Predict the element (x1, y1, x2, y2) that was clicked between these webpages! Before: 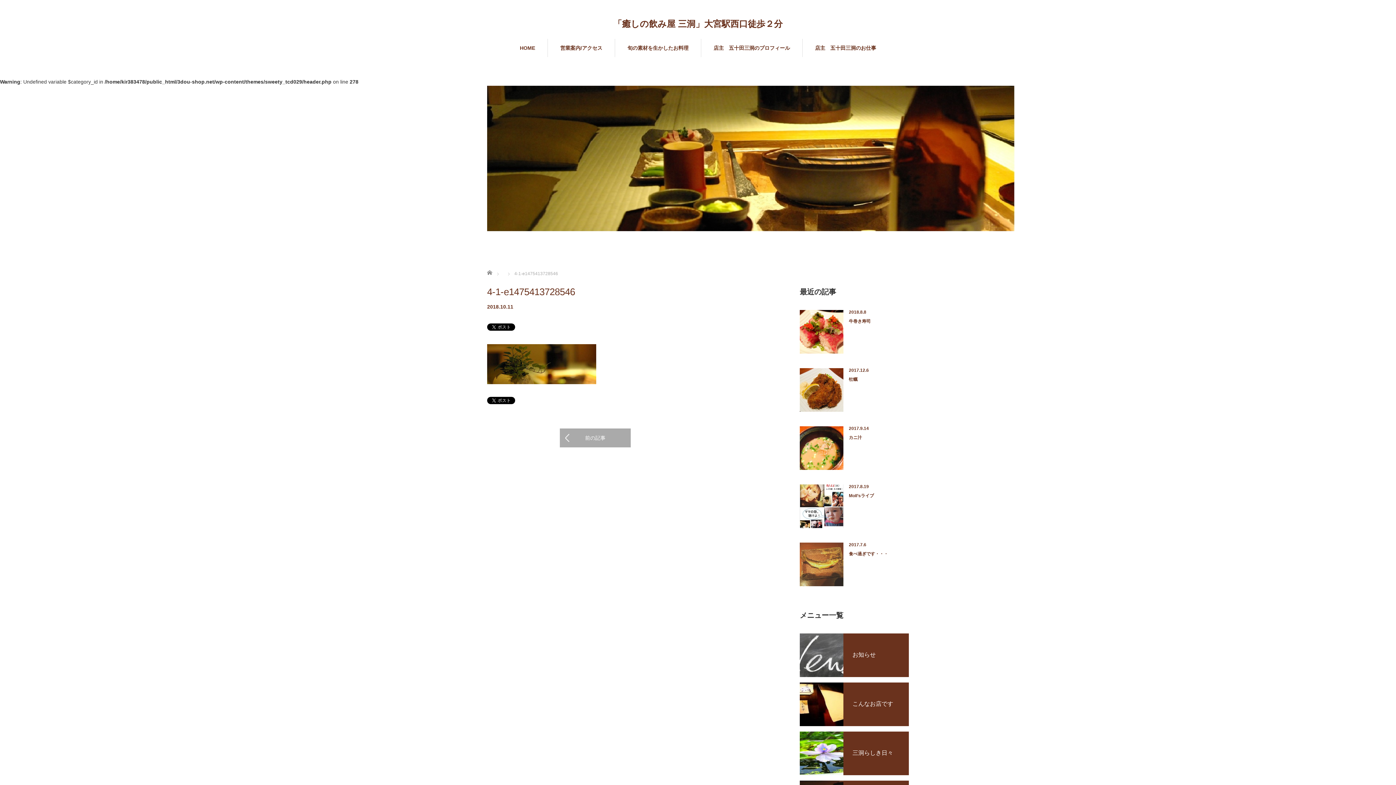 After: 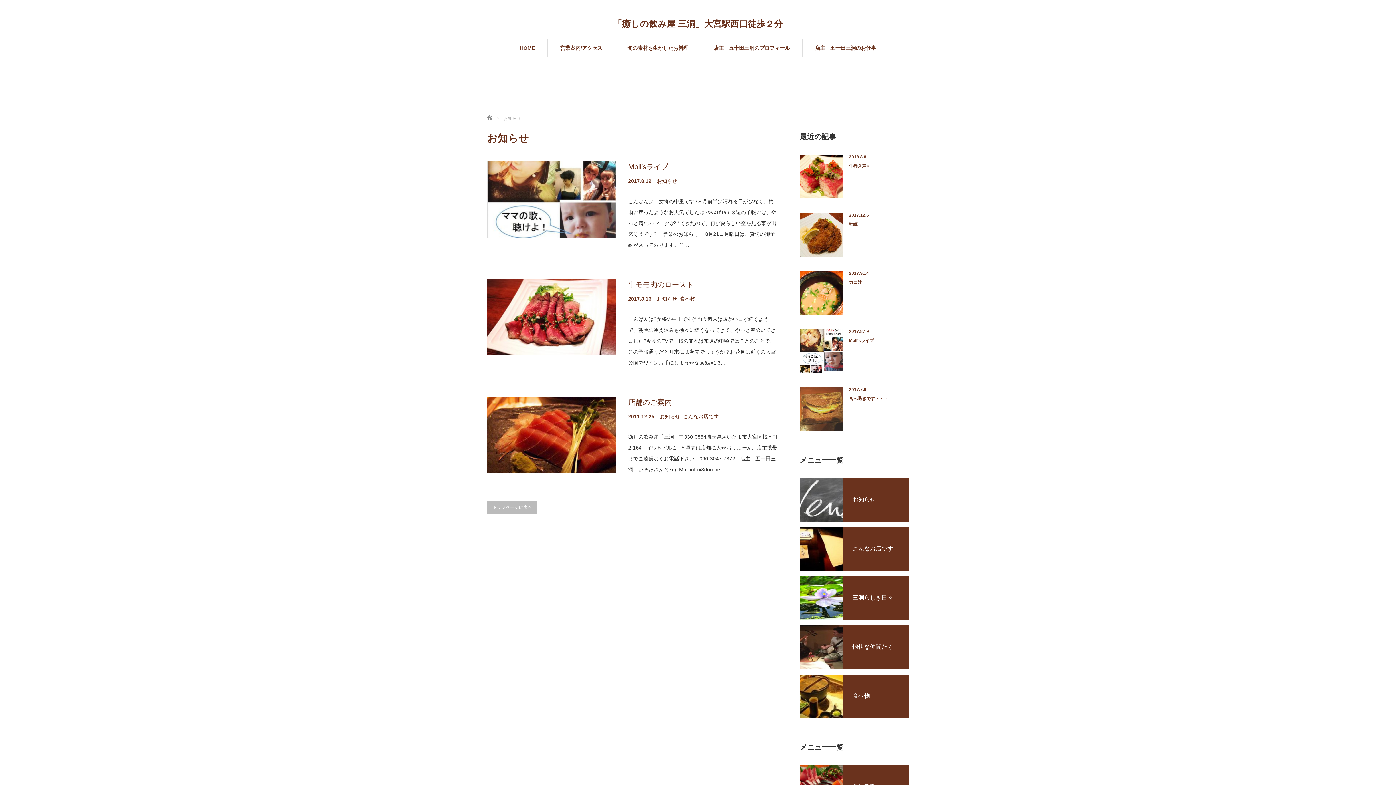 Action: bbox: (800, 633, 843, 677)